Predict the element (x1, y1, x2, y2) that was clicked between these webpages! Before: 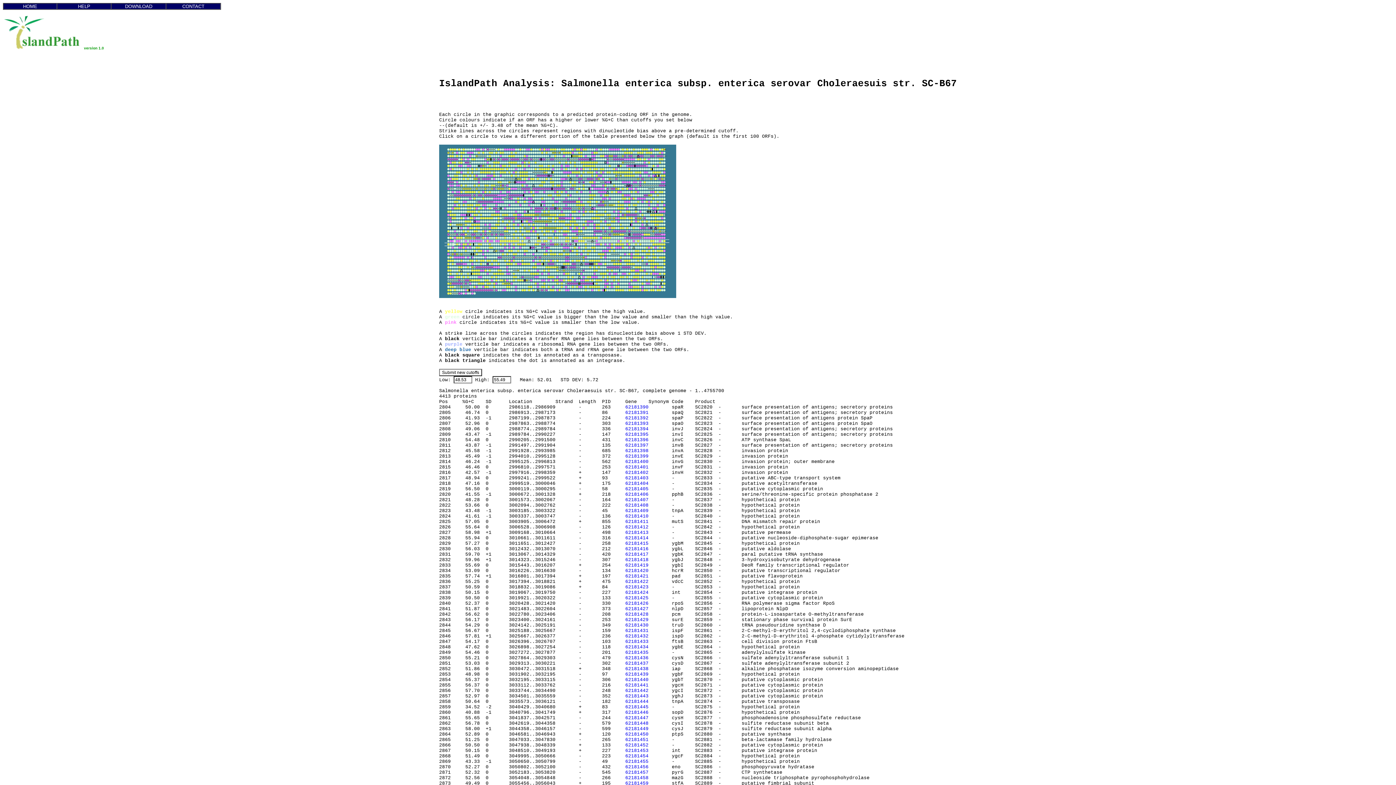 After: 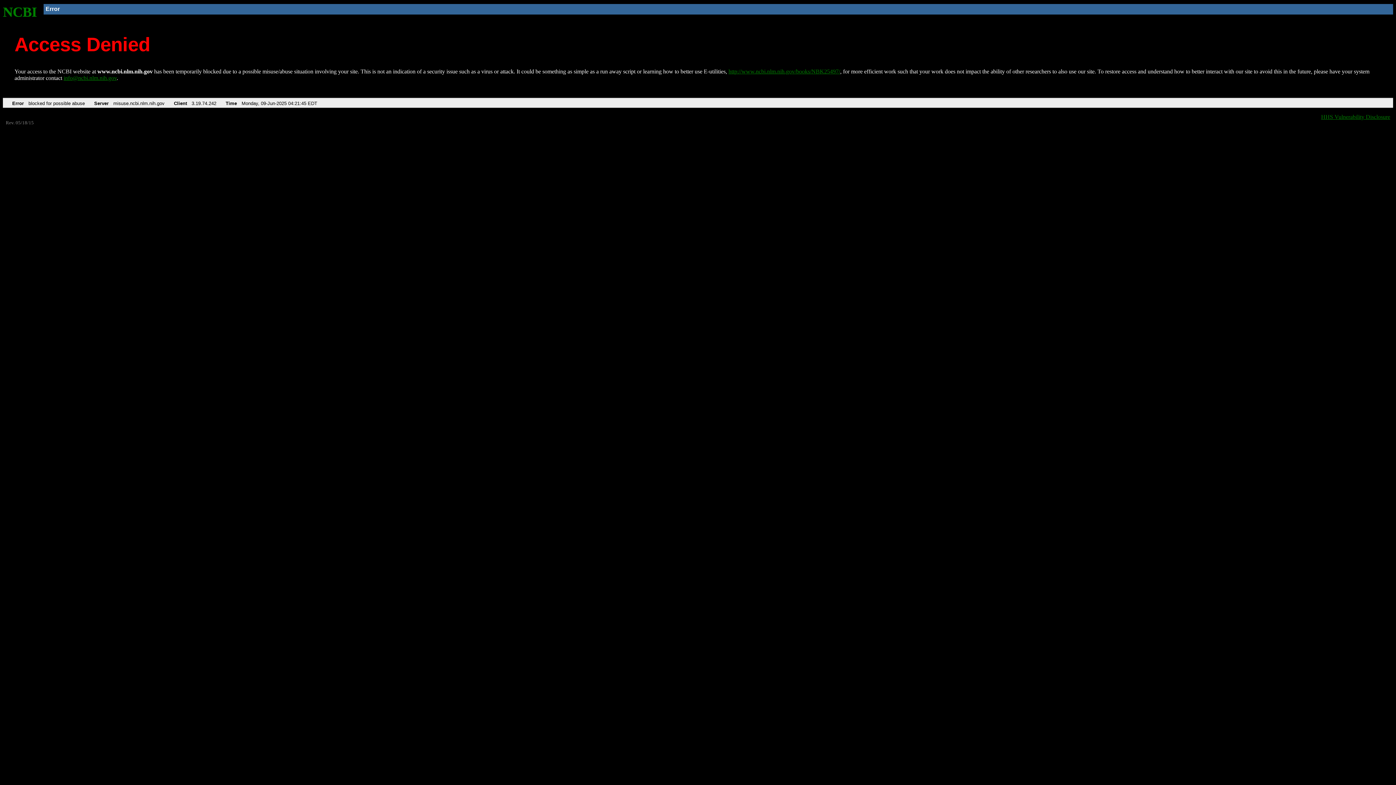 Action: bbox: (625, 486, 648, 491) label: 62181405